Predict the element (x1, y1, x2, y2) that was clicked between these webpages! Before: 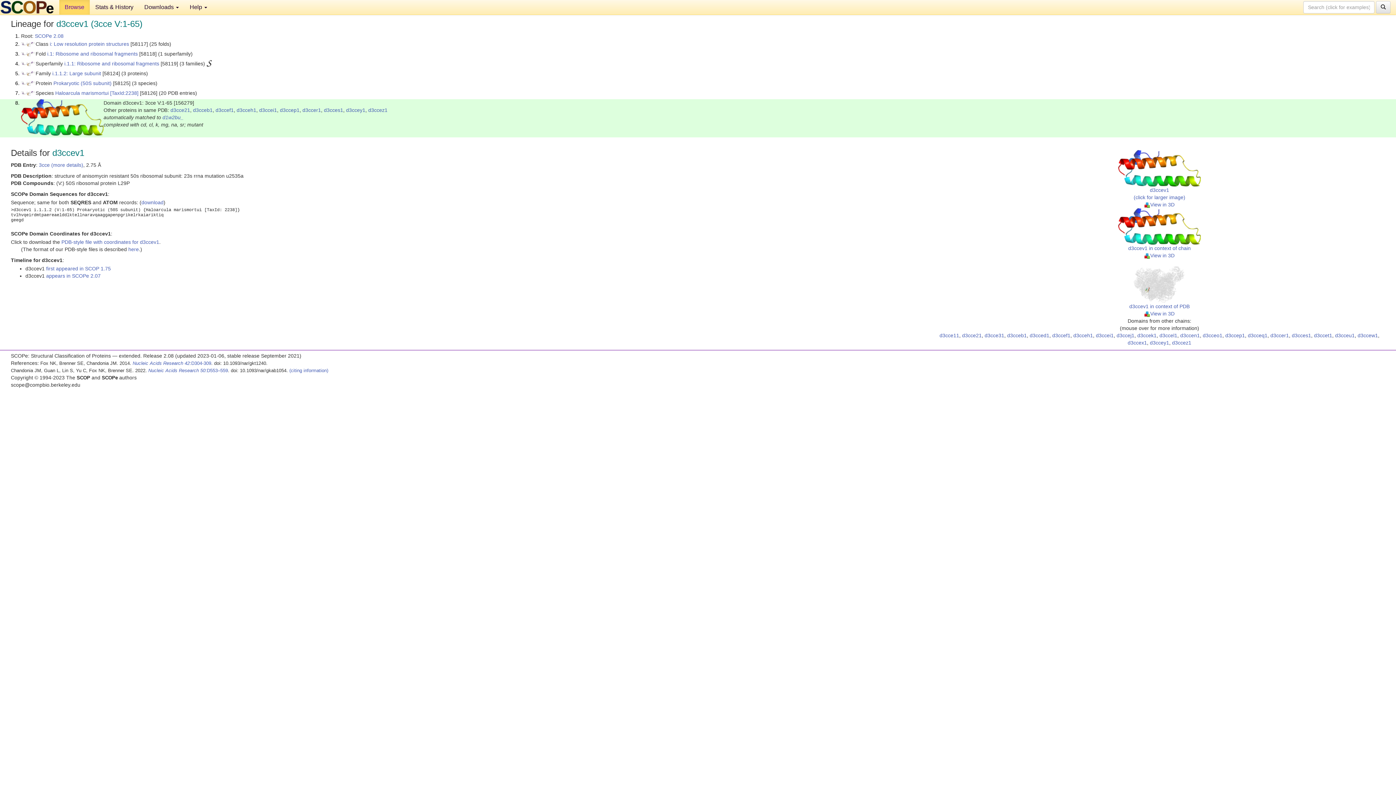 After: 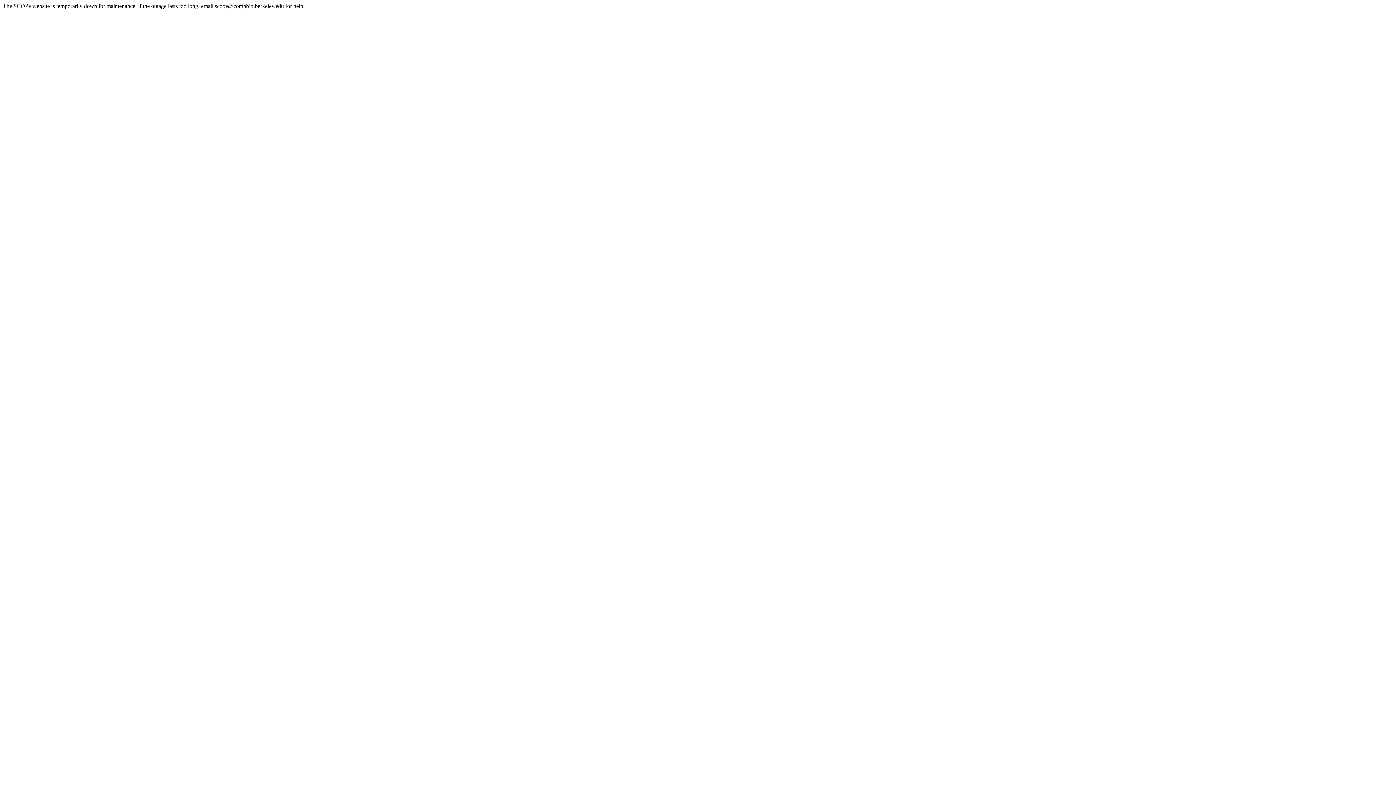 Action: label: d3cceo1 bbox: (1203, 332, 1222, 338)